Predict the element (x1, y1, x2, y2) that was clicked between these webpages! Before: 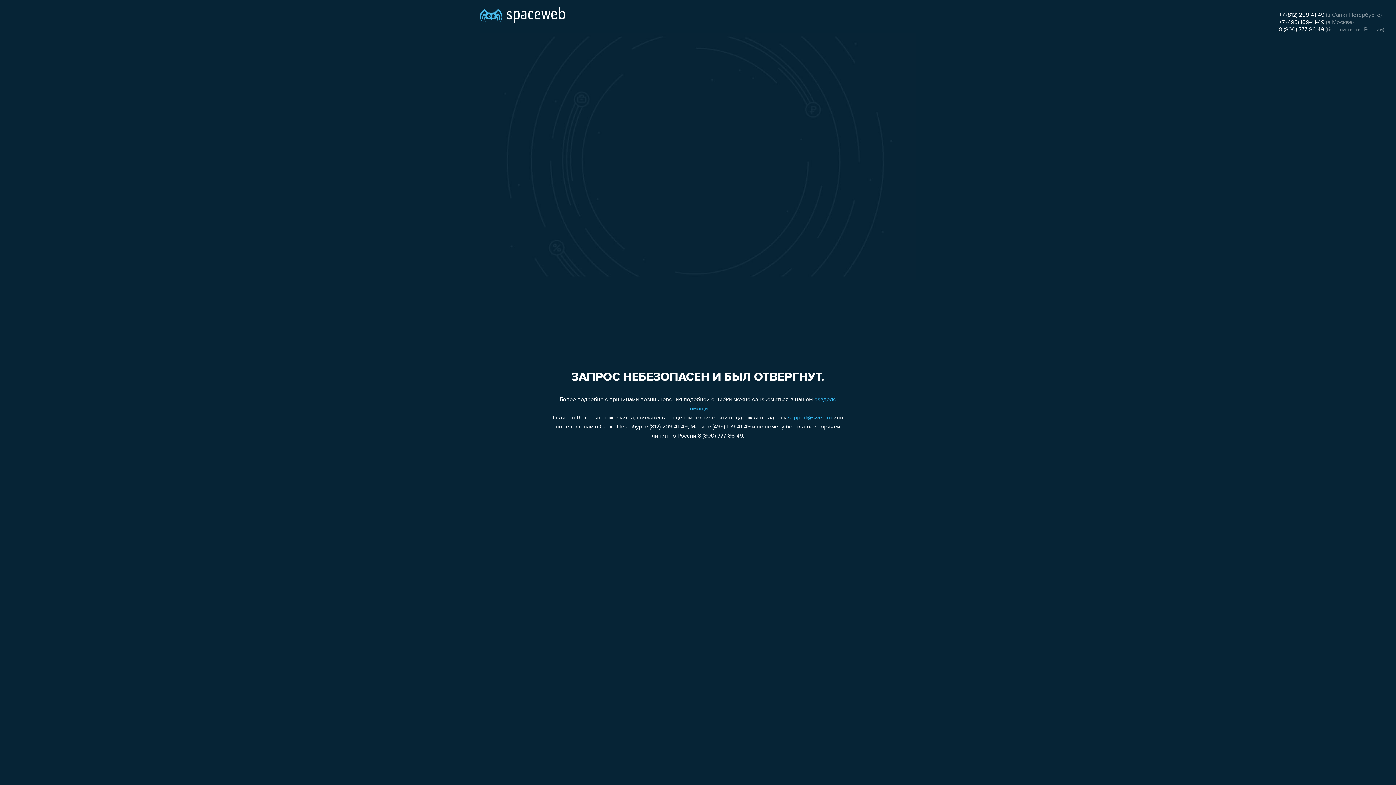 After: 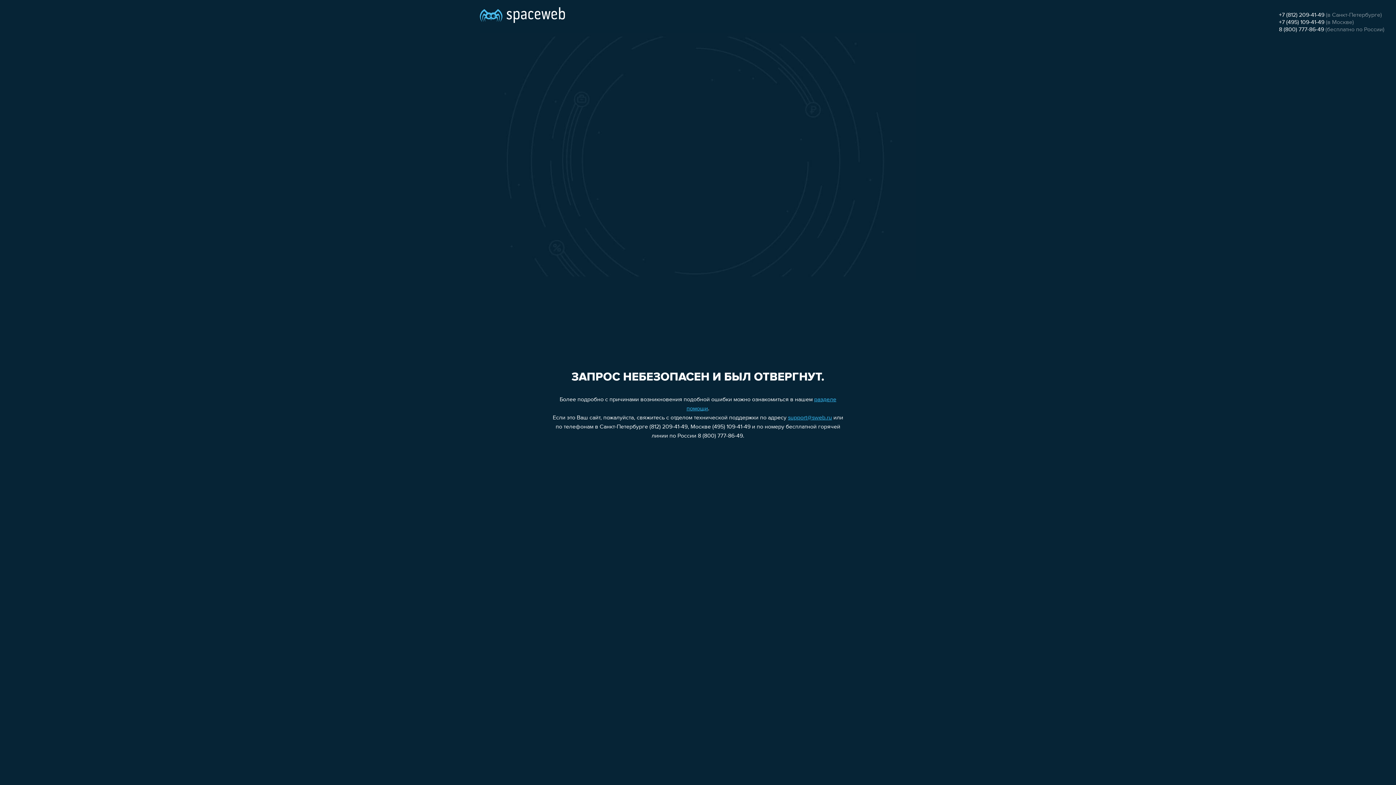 Action: bbox: (788, 415, 832, 421) label: support@sweb.ru